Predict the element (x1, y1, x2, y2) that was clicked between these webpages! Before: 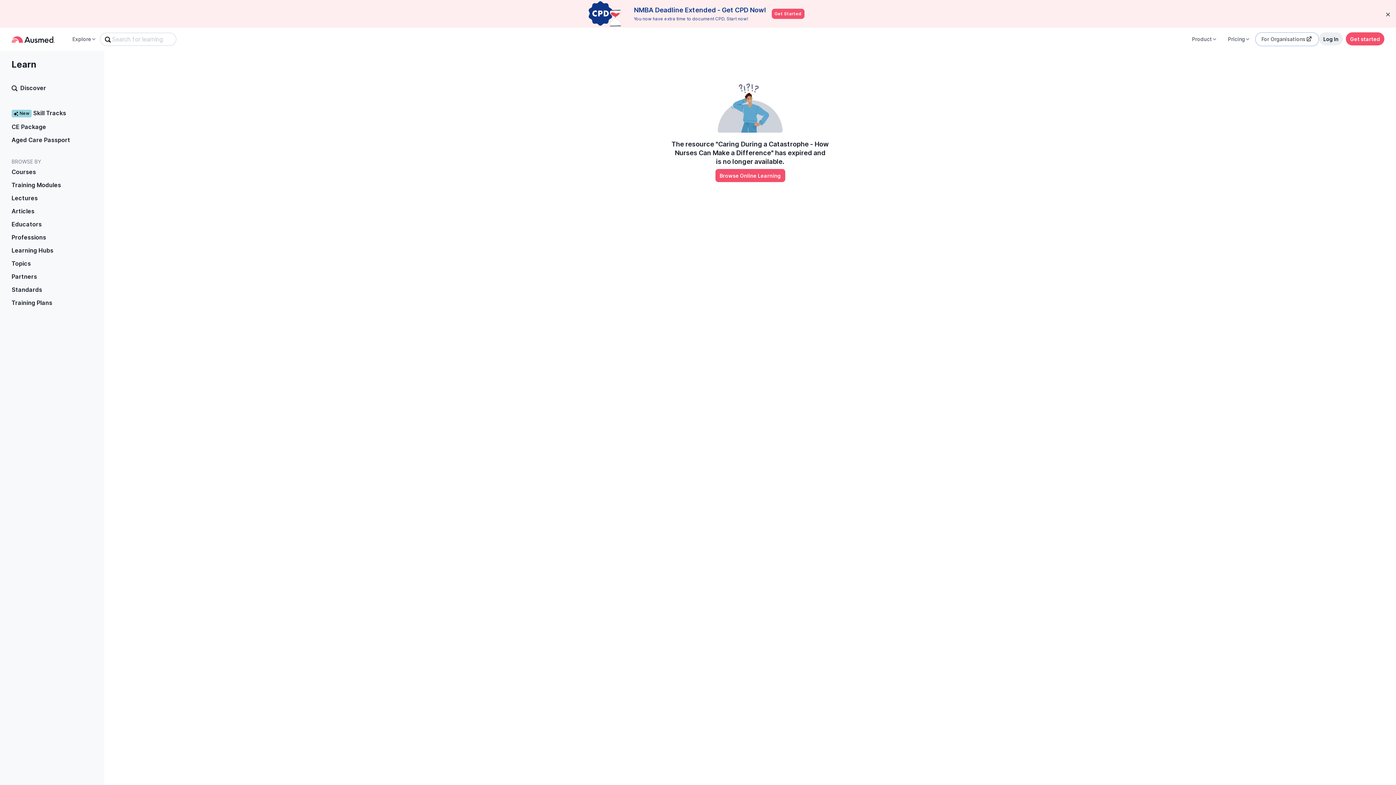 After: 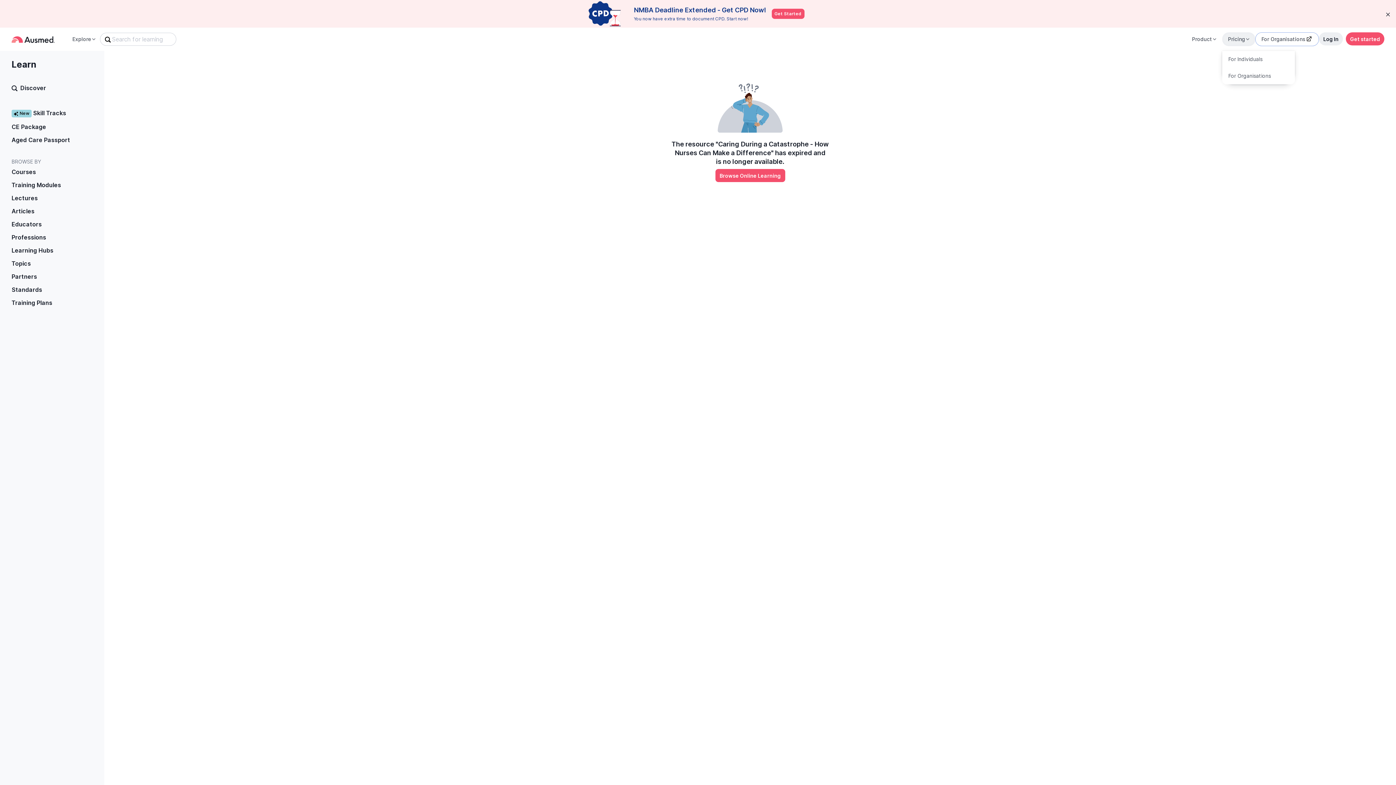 Action: bbox: (1223, 33, 1254, 44) label: Pricing